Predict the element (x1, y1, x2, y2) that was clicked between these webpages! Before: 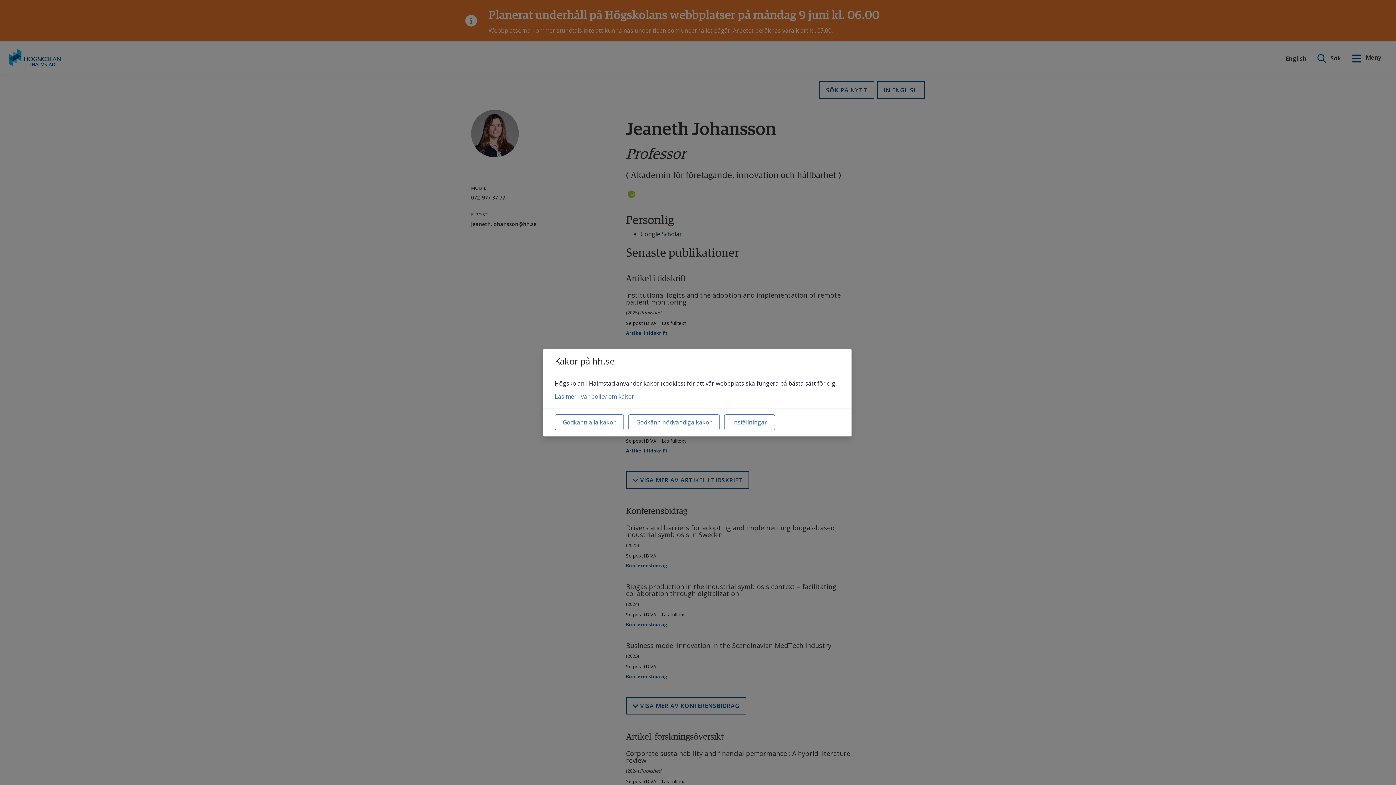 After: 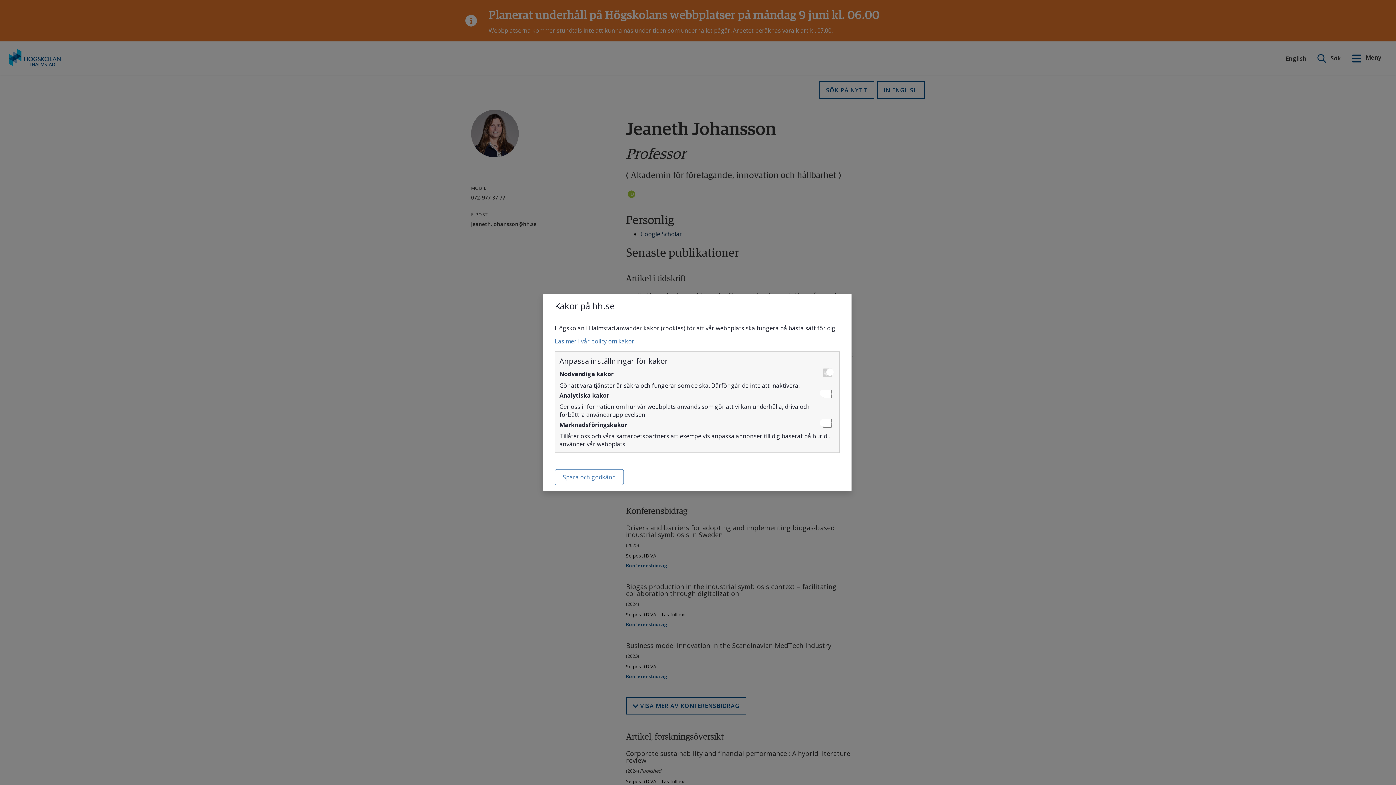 Action: label: Inställningar bbox: (724, 414, 775, 430)